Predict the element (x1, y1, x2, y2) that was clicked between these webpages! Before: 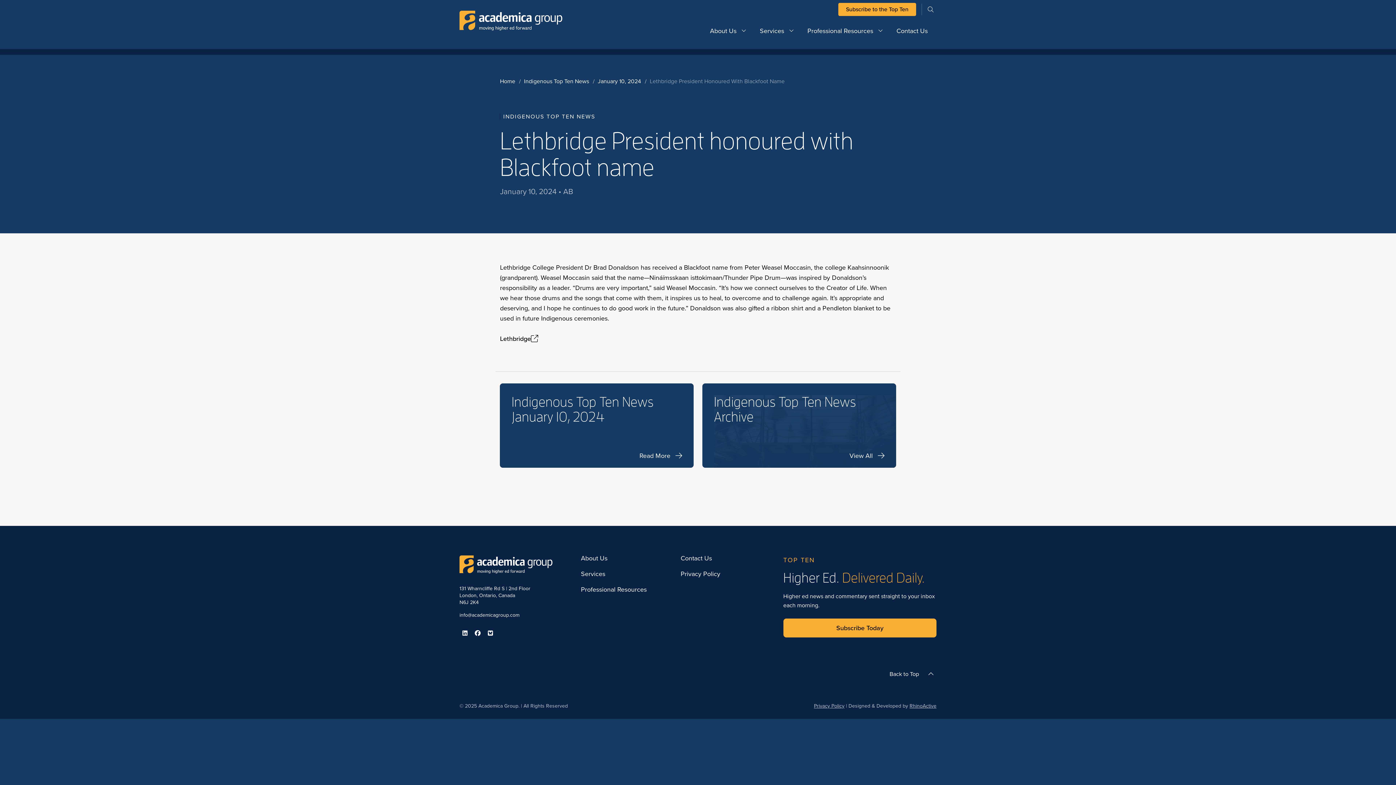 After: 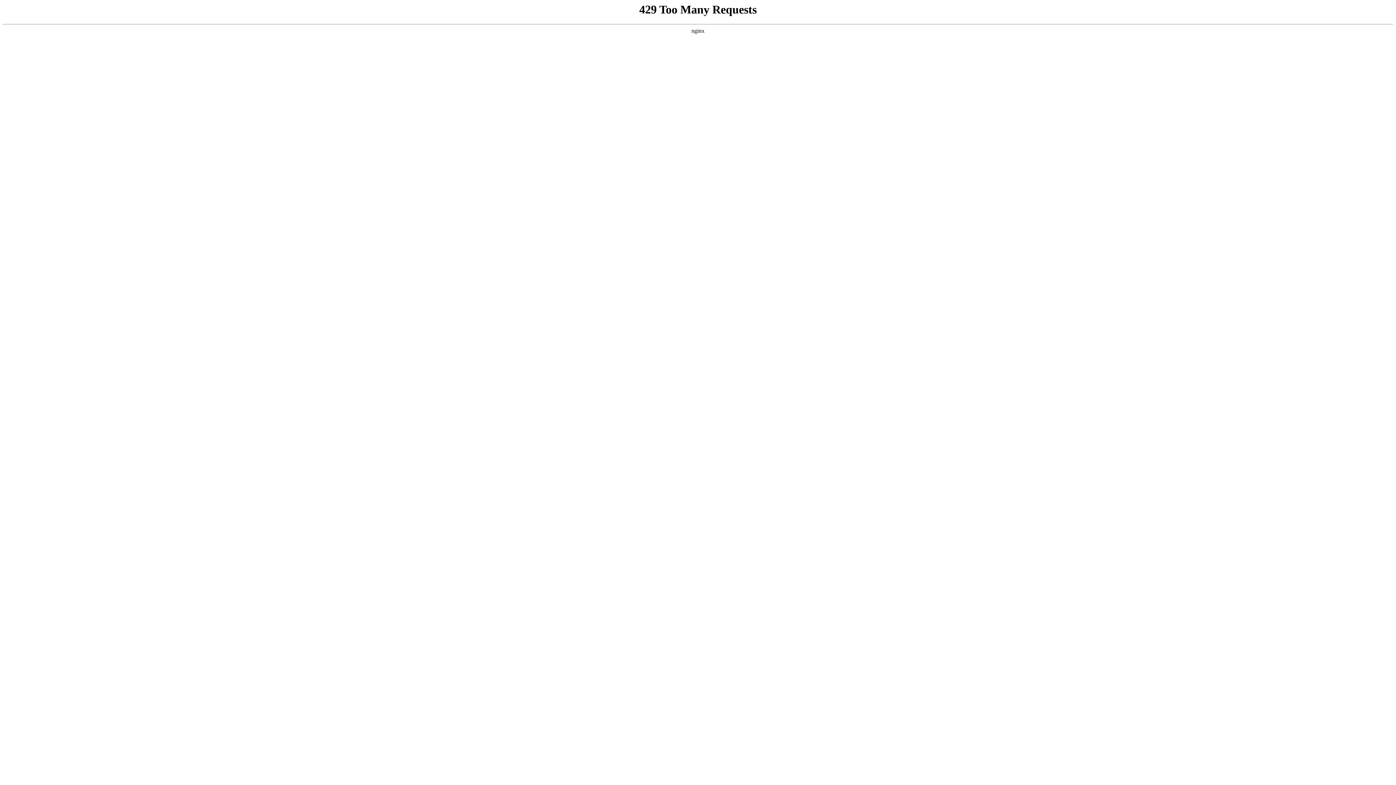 Action: bbox: (888, 21, 936, 40) label: Contact Us